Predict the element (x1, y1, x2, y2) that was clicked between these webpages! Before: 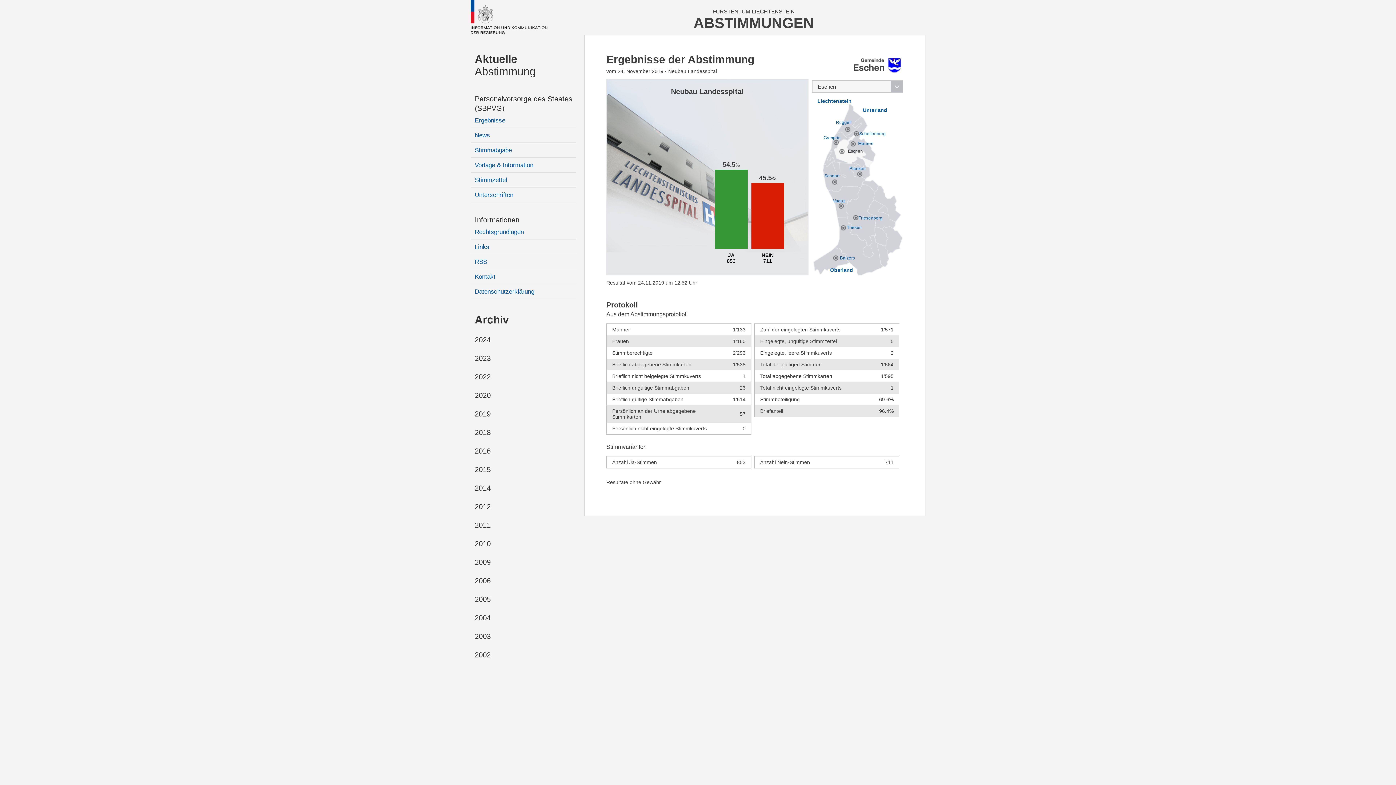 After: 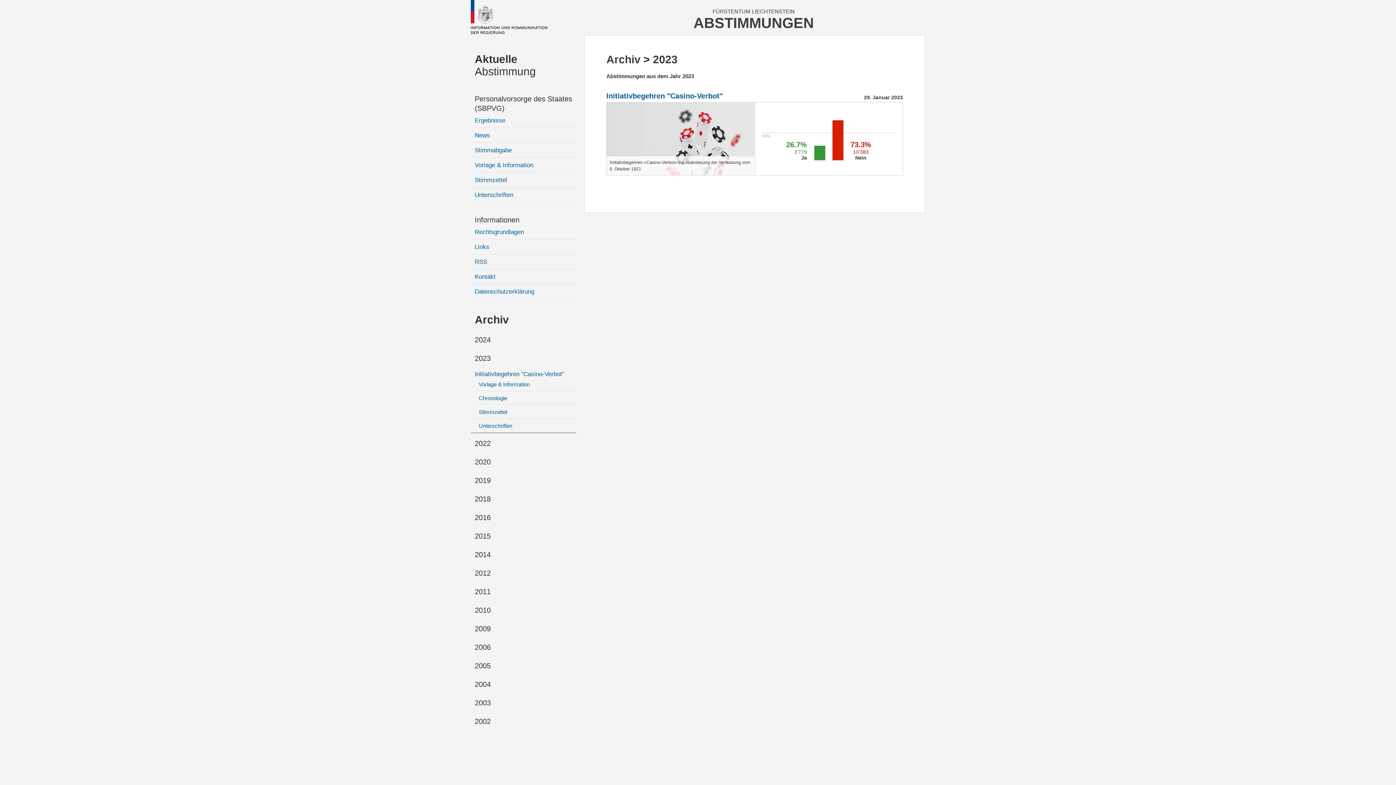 Action: bbox: (470, 348, 576, 367) label: 2023